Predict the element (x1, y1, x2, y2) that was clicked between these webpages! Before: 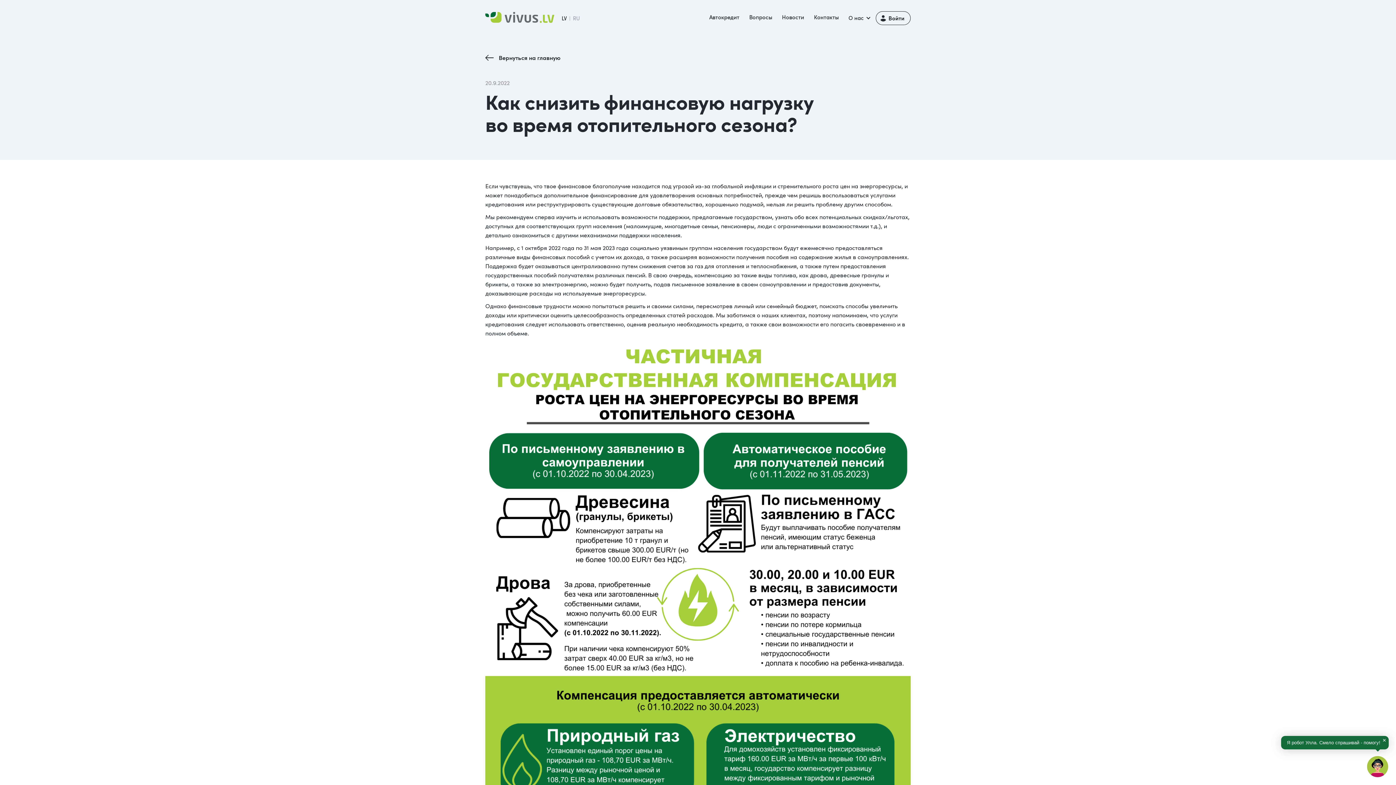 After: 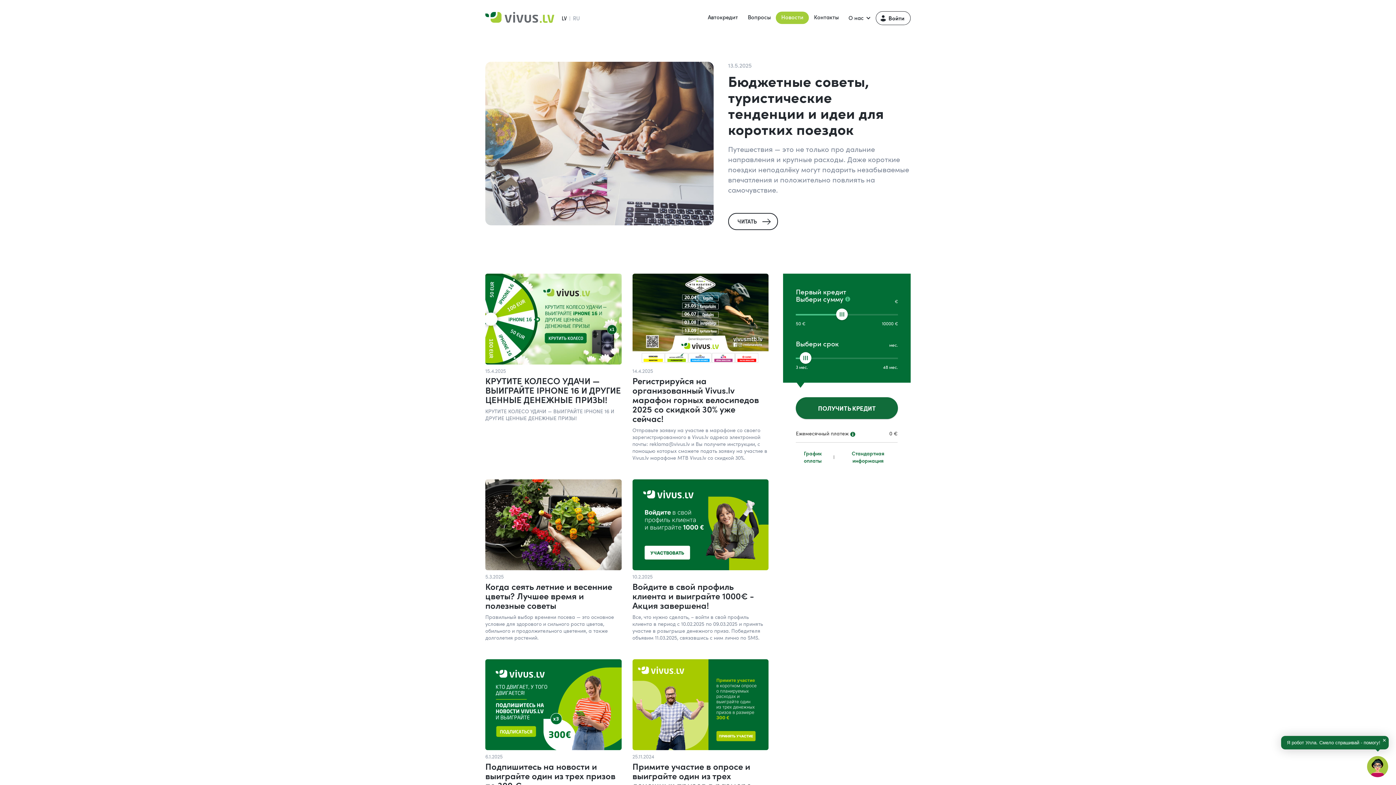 Action: label: Вернуться на главную bbox: (485, 50, 564, 64)